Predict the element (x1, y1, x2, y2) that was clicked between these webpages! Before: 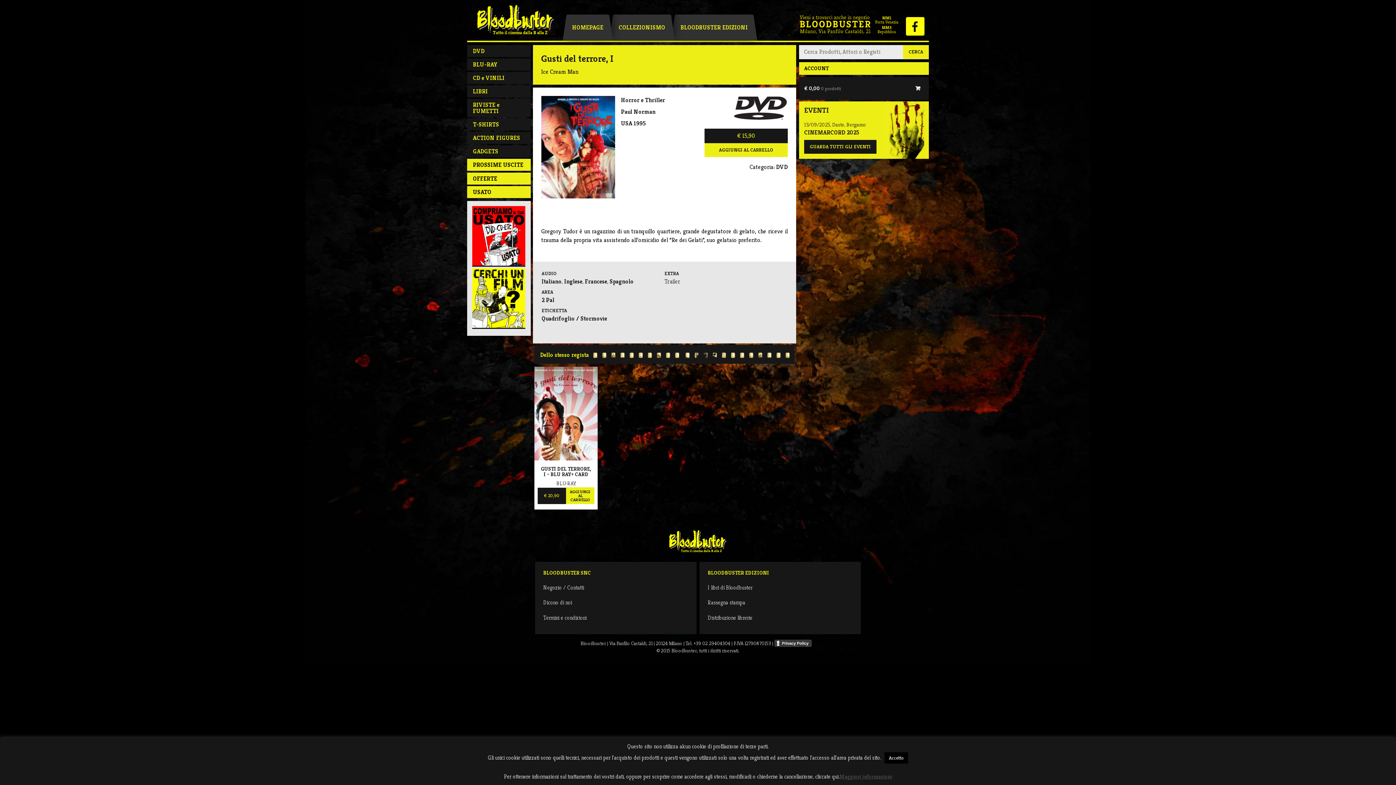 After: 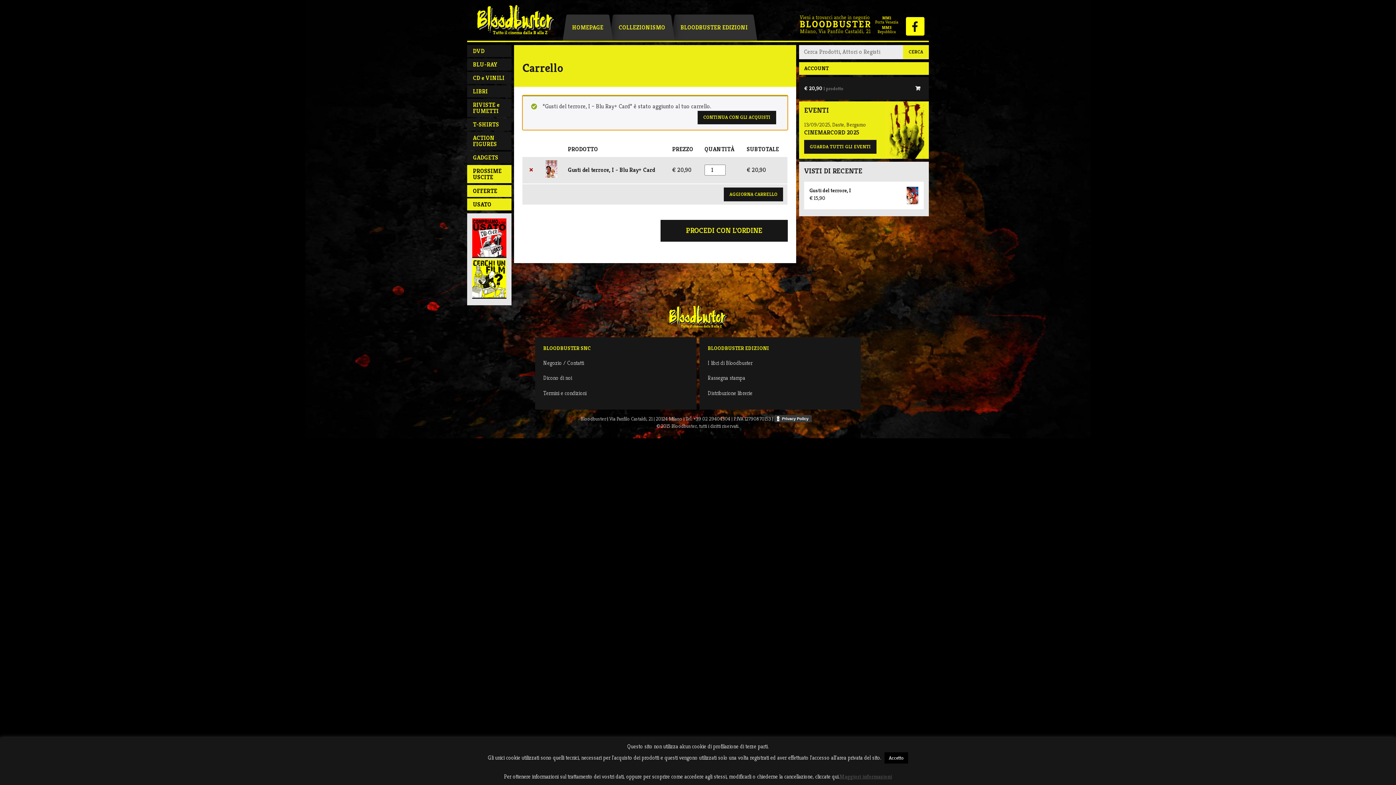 Action: bbox: (566, 487, 594, 504) label: Aggiungi al carrello: "Gusti del terrore, I - Blu Ray+ Card"